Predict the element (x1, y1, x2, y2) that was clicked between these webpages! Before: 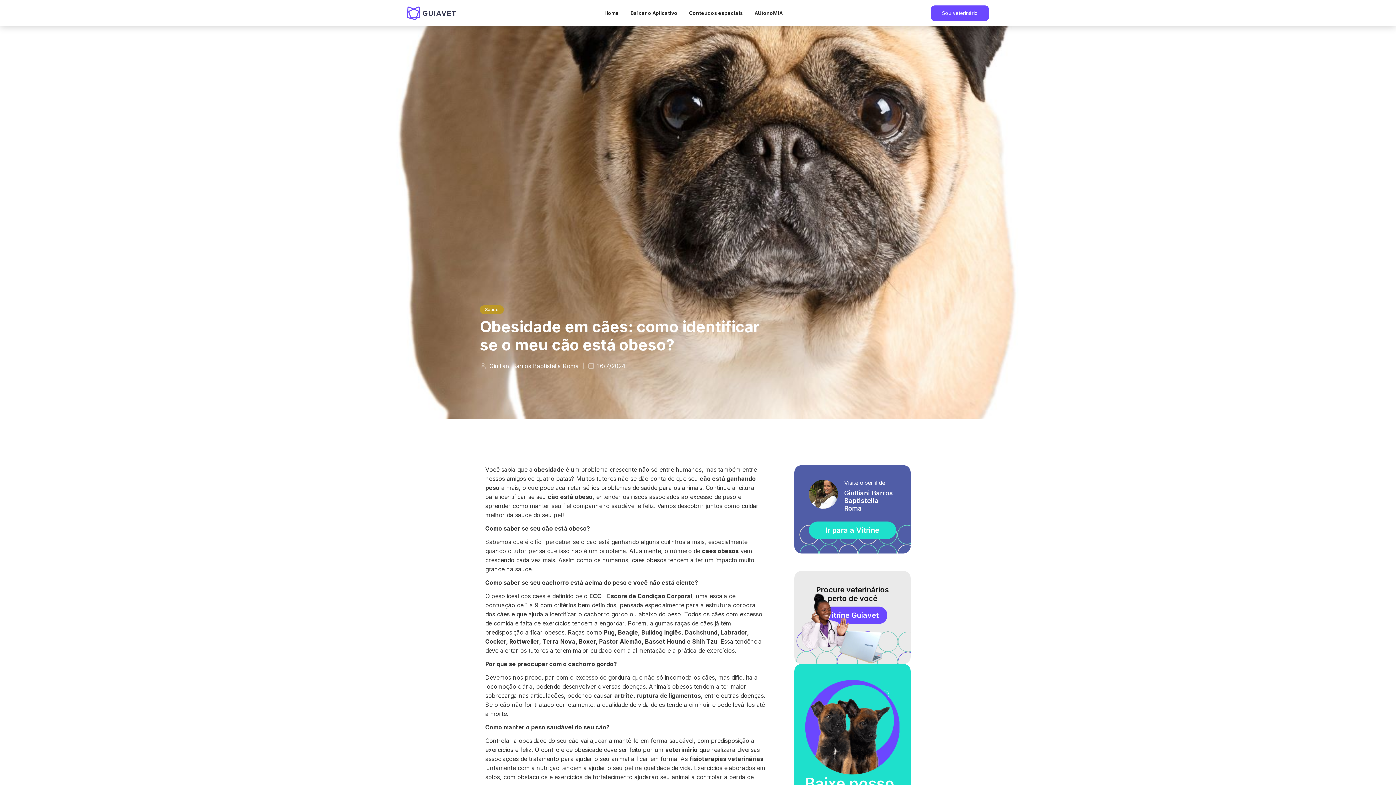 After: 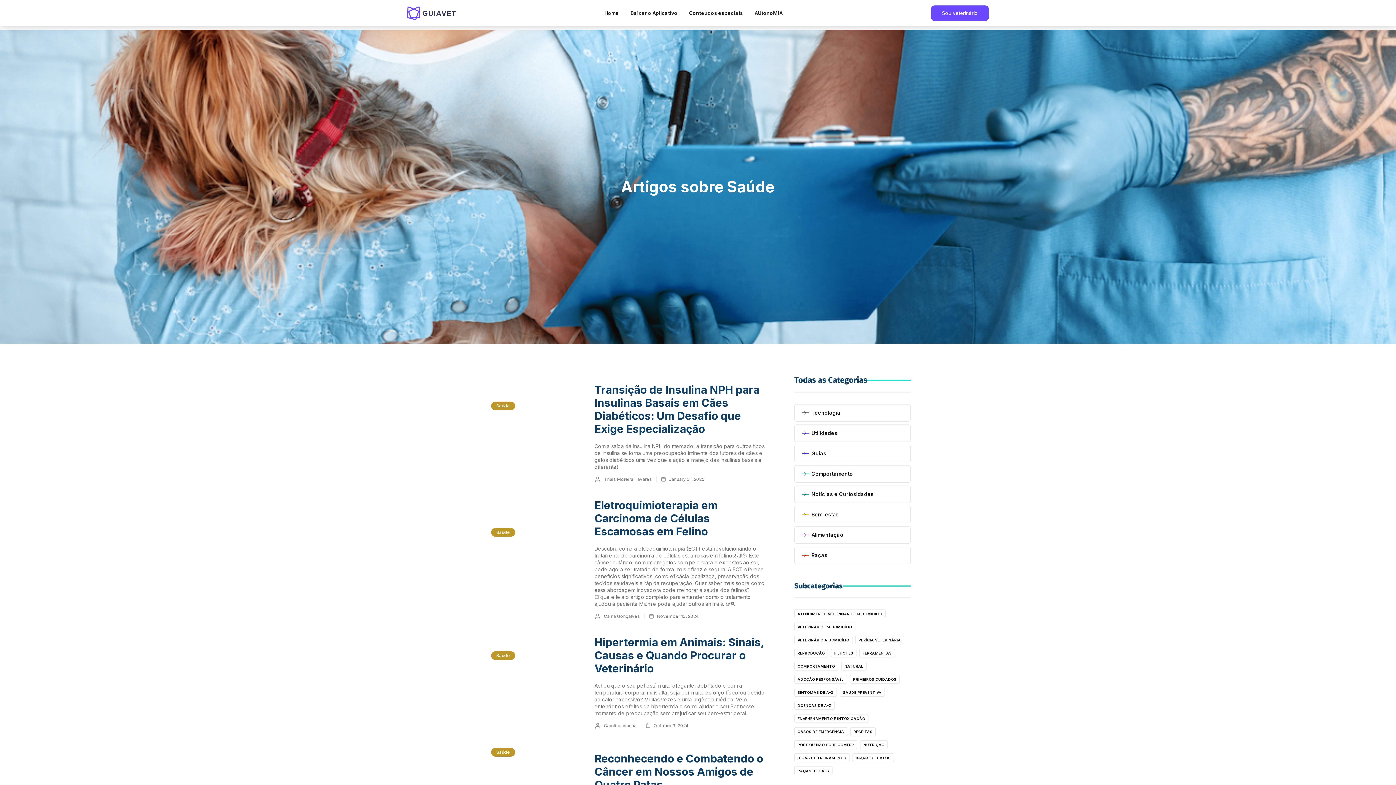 Action: bbox: (480, 305, 504, 314) label: Saúde